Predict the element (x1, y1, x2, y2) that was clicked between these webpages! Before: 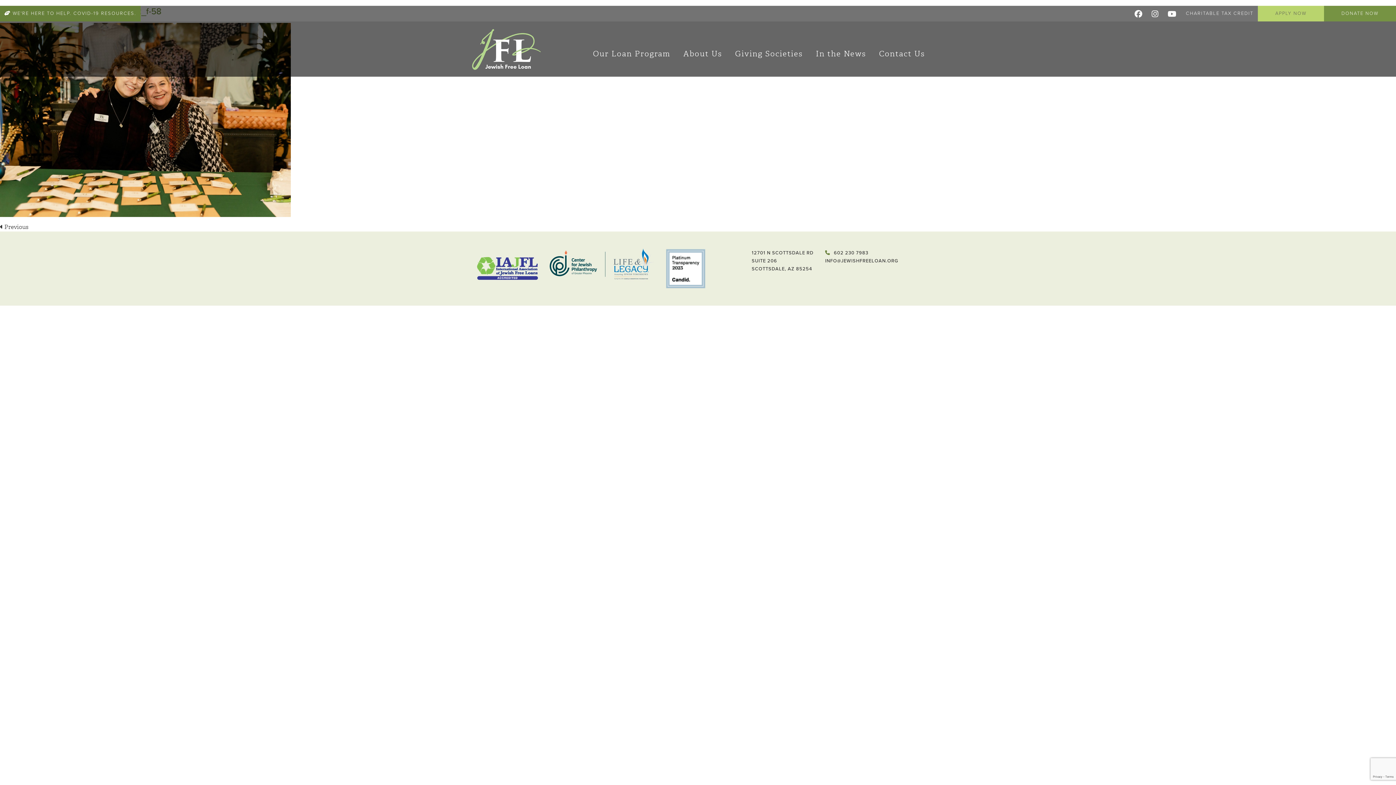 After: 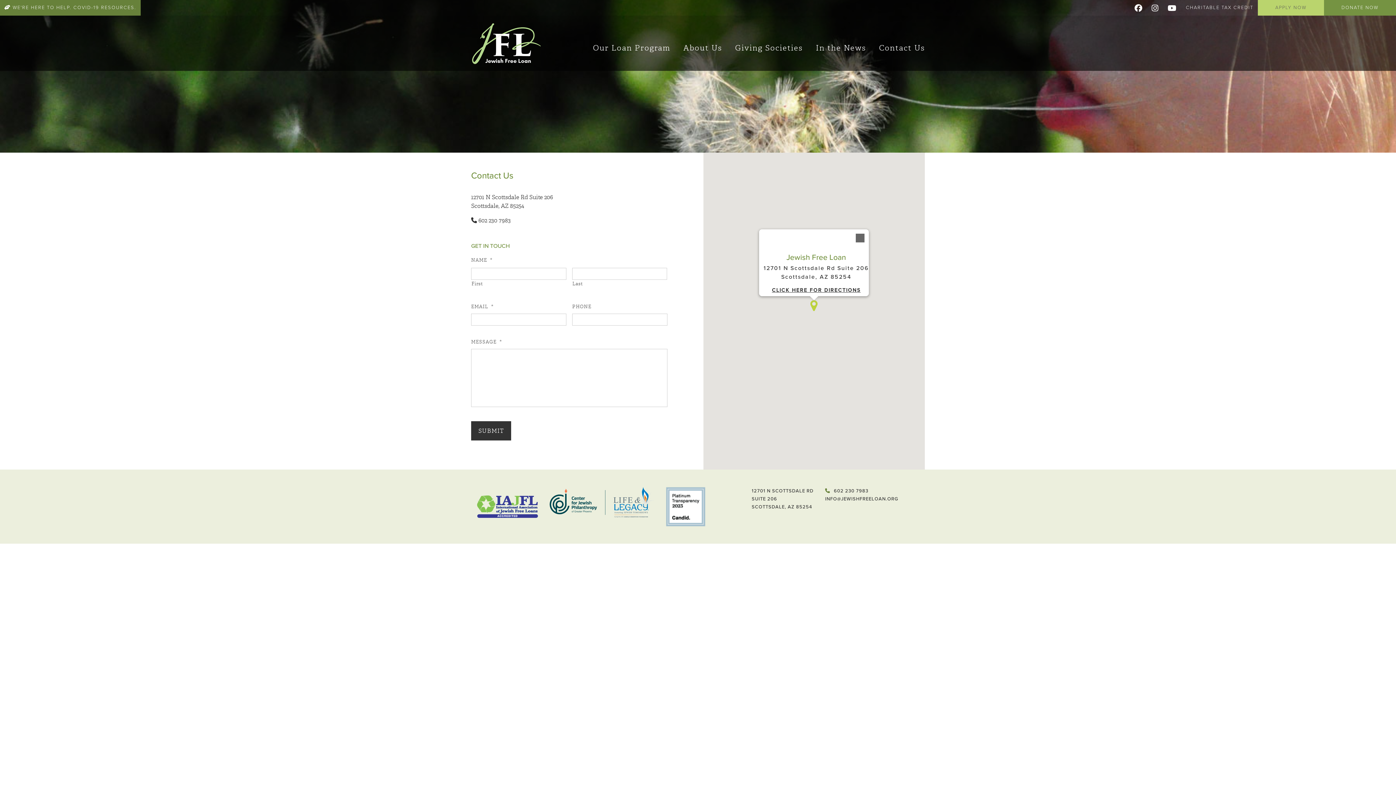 Action: bbox: (873, 42, 930, 65) label: Contact Us